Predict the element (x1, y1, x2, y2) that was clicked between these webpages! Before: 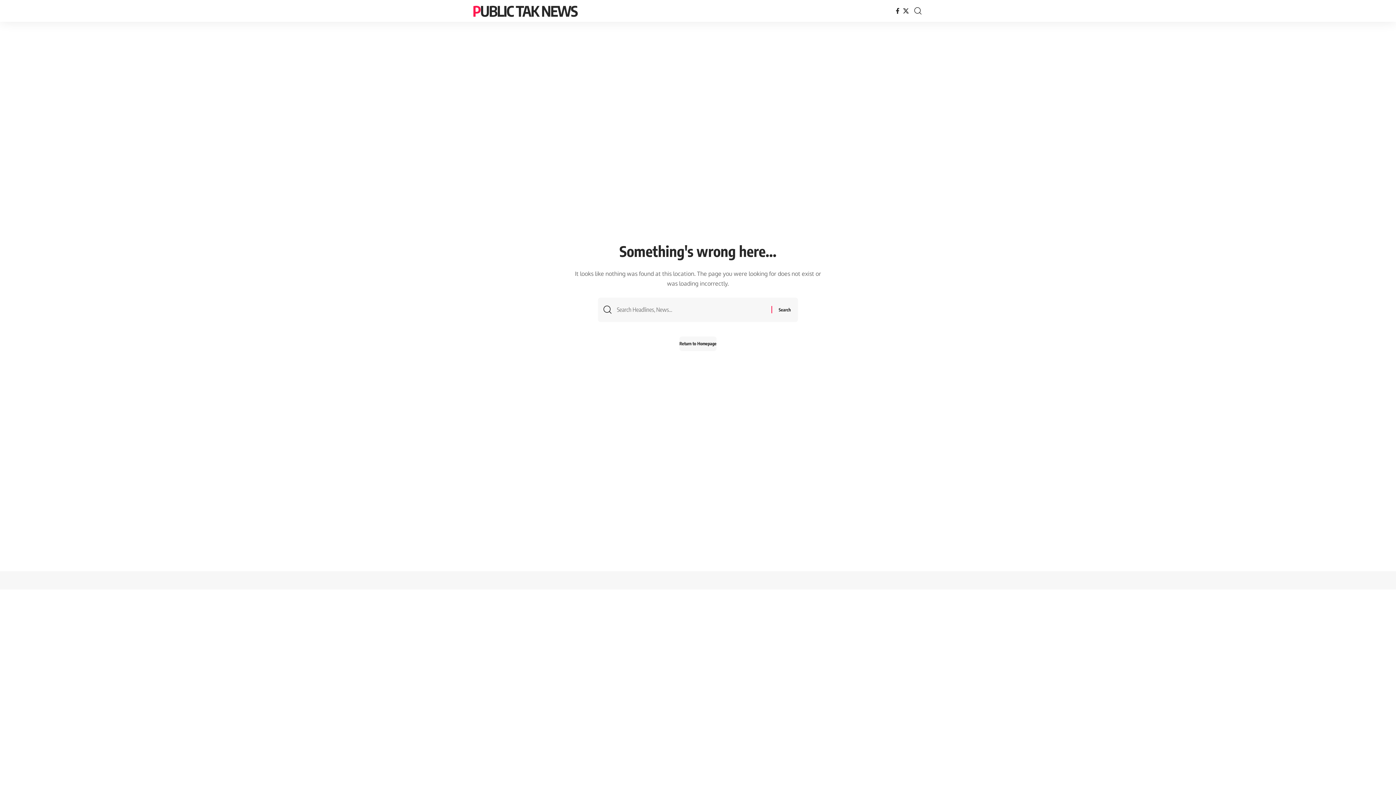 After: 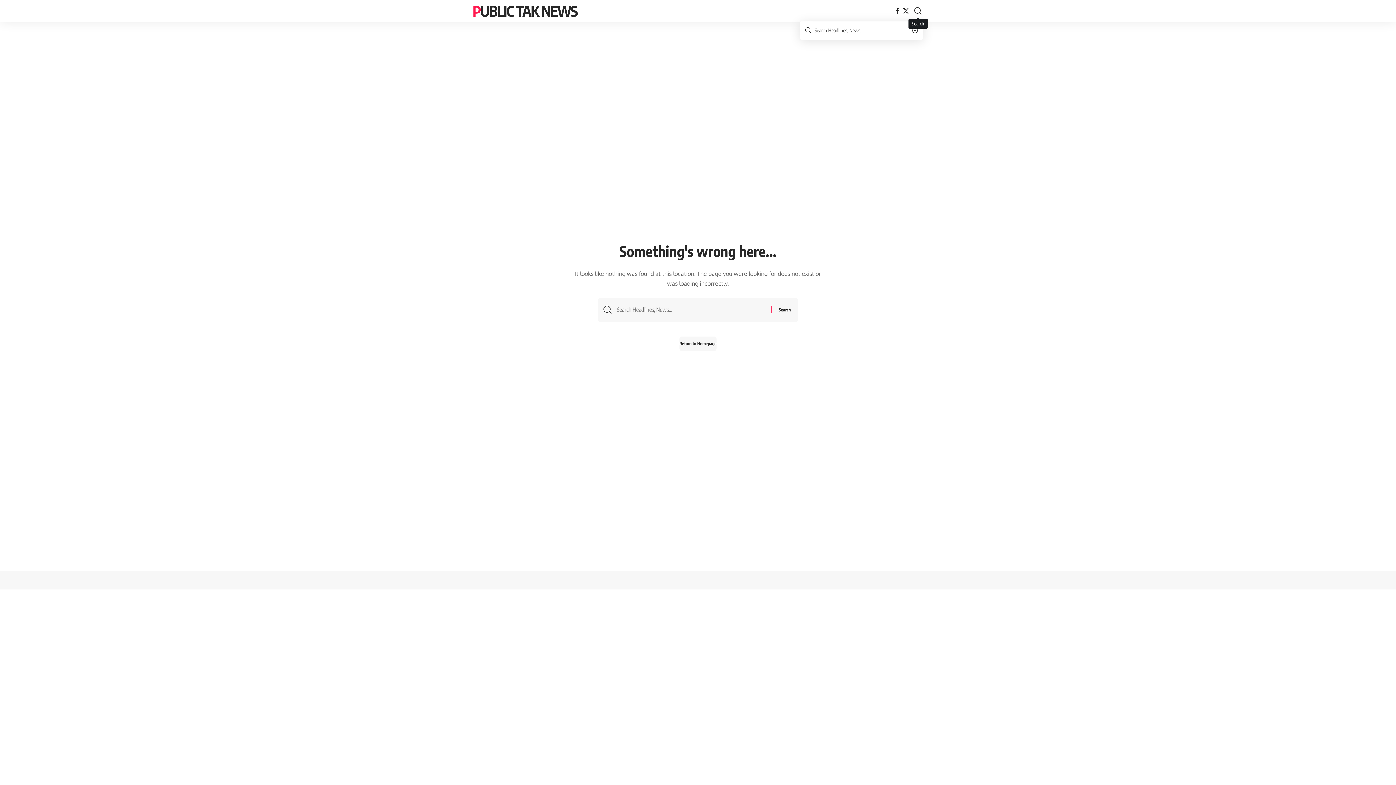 Action: bbox: (914, 4, 921, 17) label: search